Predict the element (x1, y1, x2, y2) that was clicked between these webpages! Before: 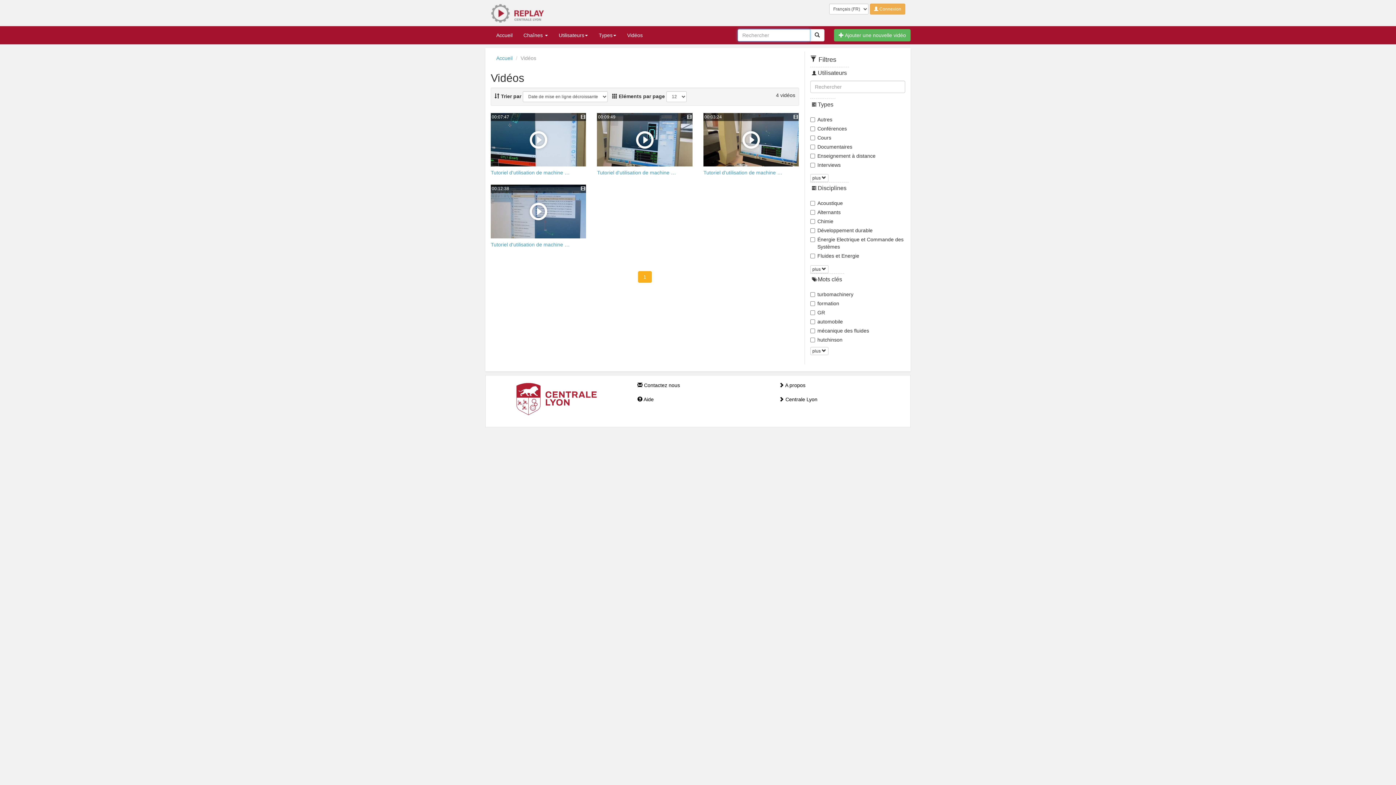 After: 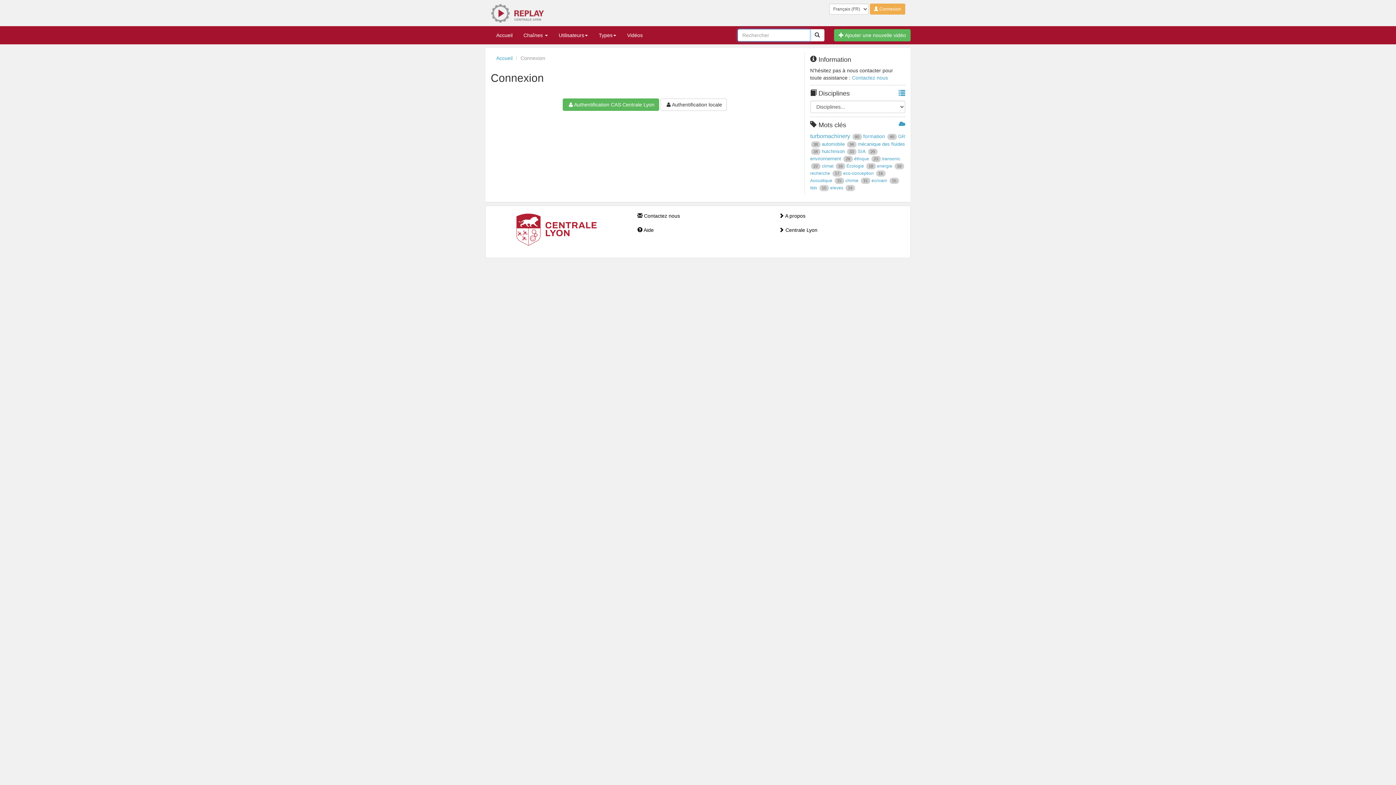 Action: label:  Ajouter une nouvelle vidéo bbox: (834, 29, 910, 41)